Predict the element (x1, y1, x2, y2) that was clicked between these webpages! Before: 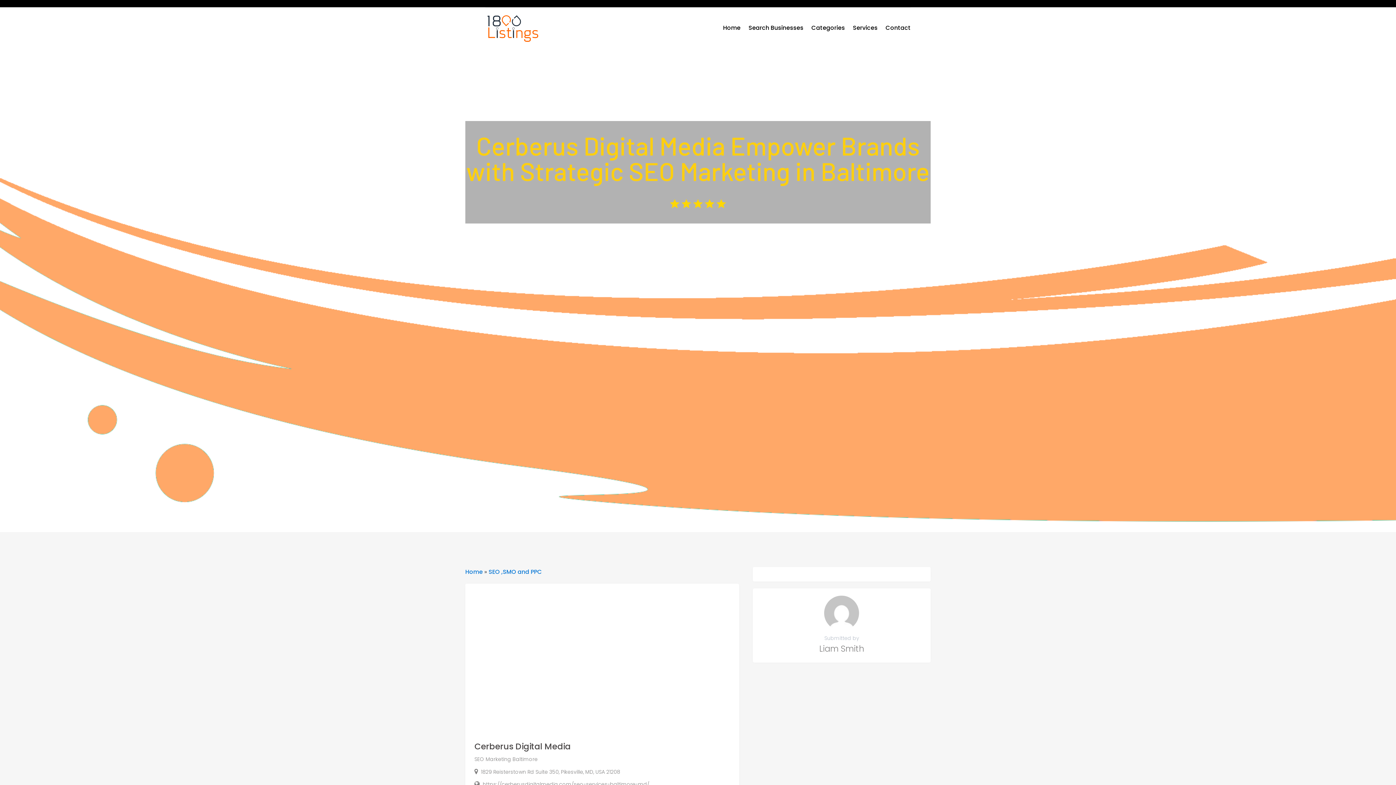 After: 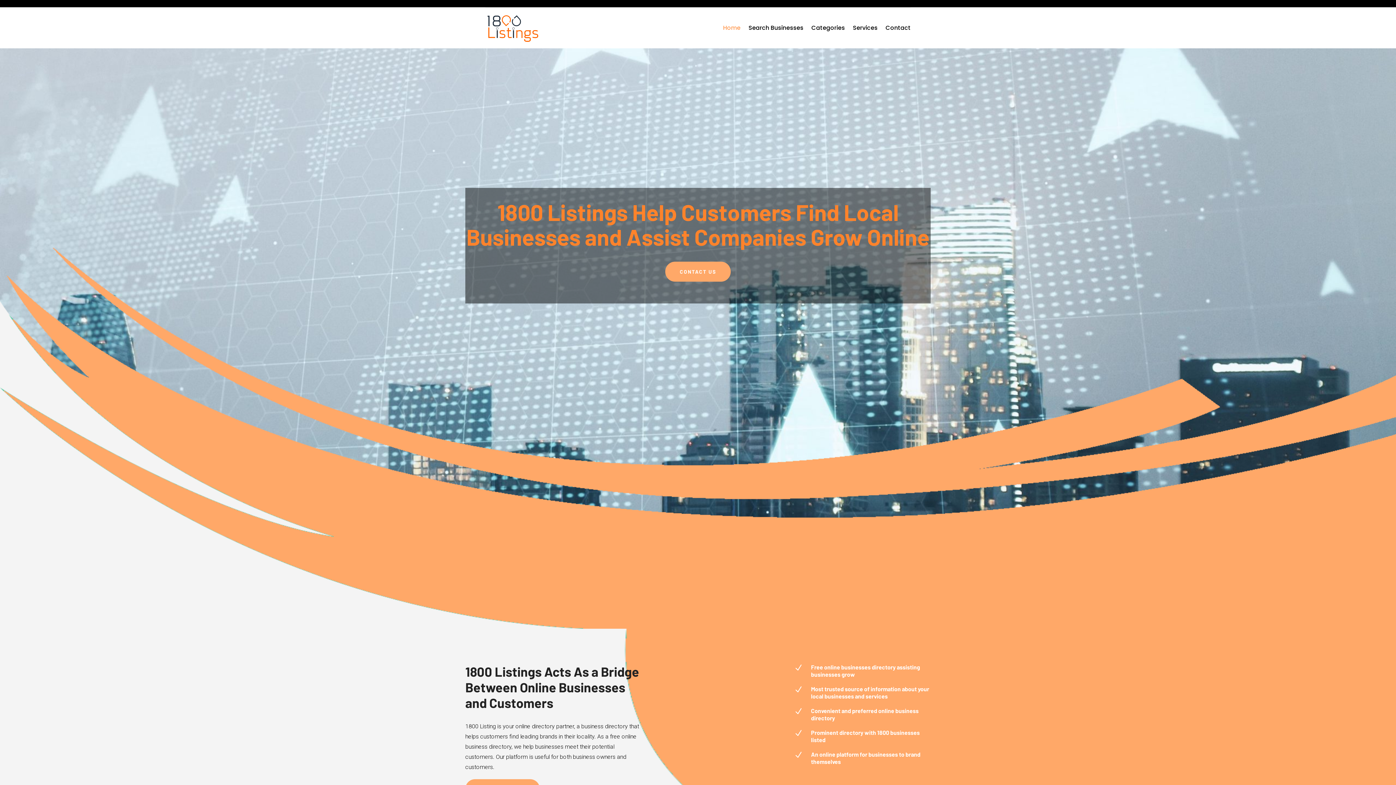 Action: bbox: (485, 13, 540, 42)